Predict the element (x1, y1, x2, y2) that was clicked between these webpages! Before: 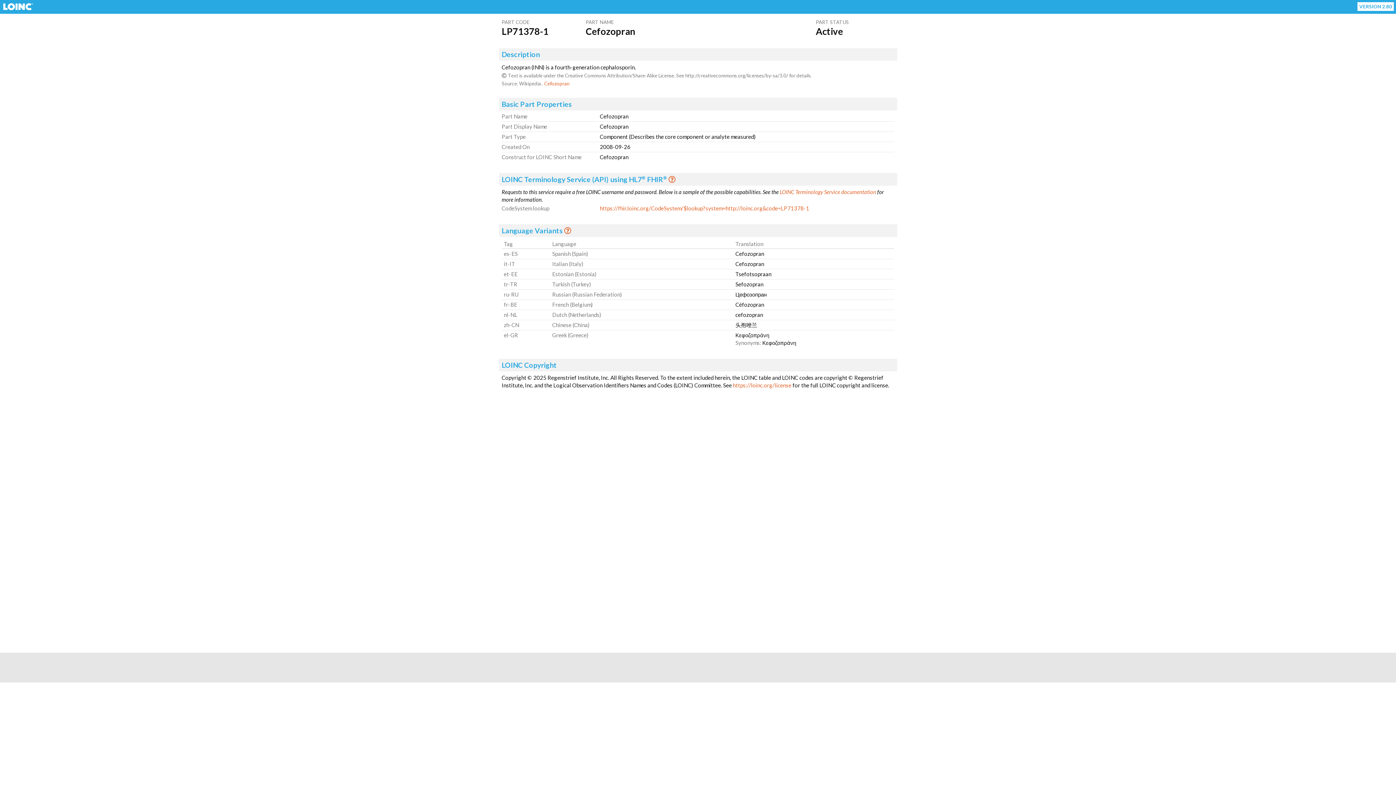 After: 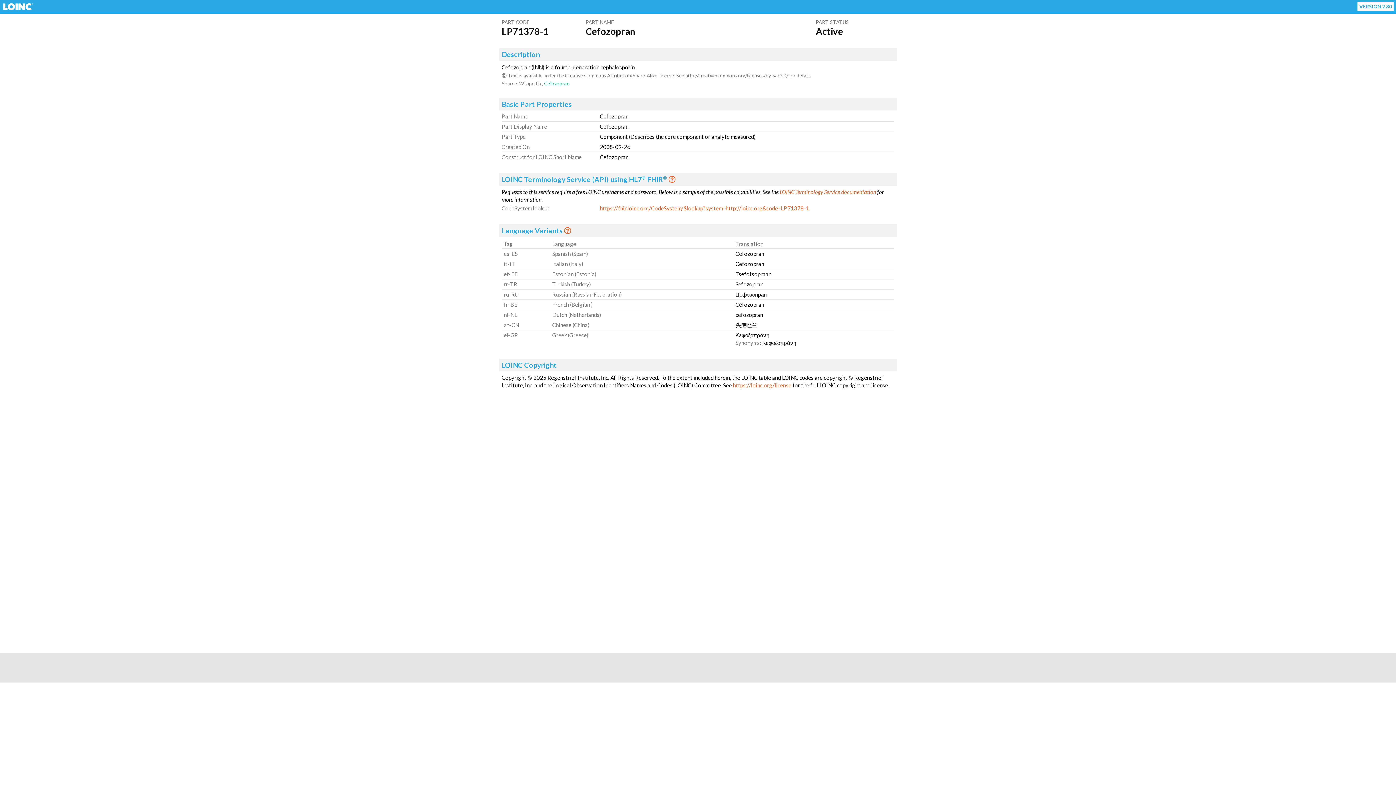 Action: bbox: (544, 80, 569, 86) label: Cefozopran